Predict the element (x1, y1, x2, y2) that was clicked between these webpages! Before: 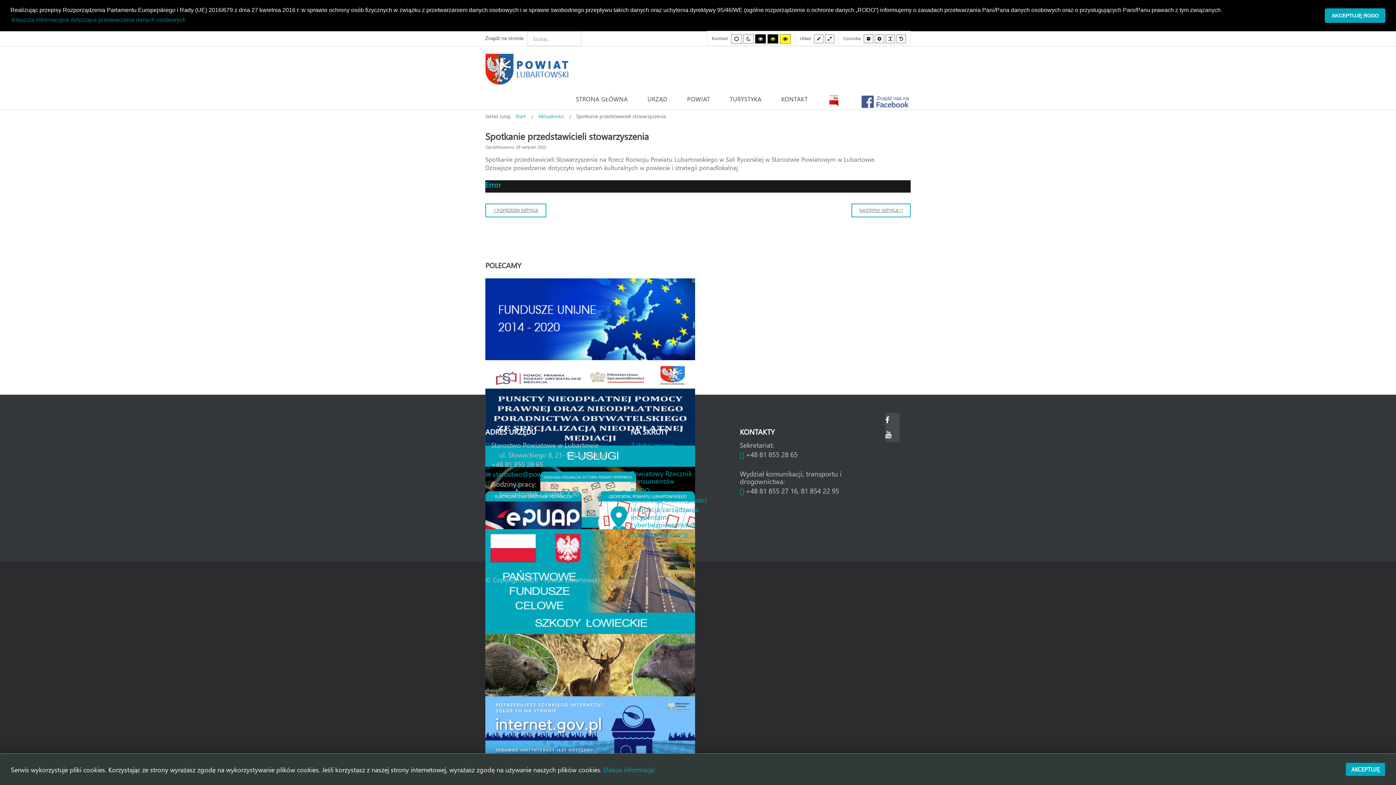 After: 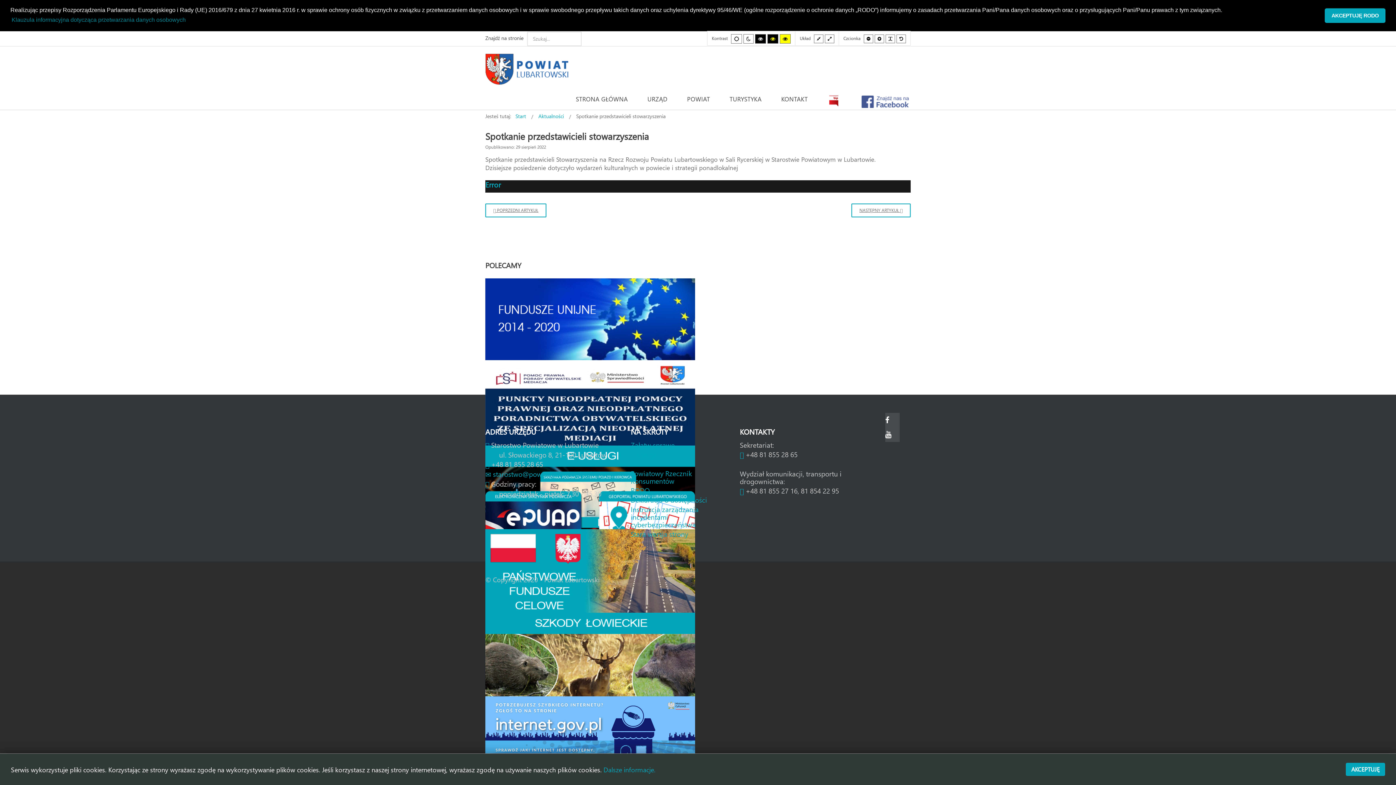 Action: label:    bbox: (827, 96, 840, 108)